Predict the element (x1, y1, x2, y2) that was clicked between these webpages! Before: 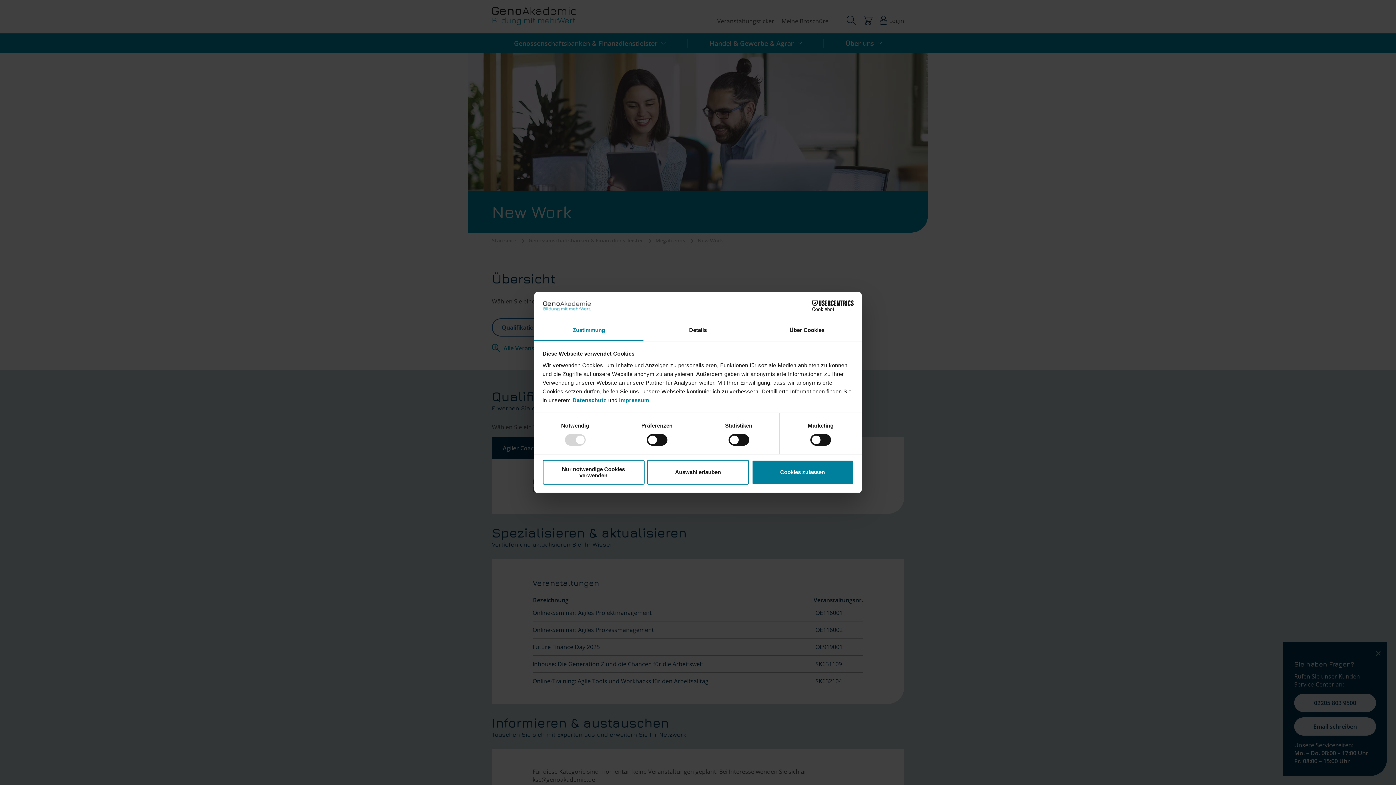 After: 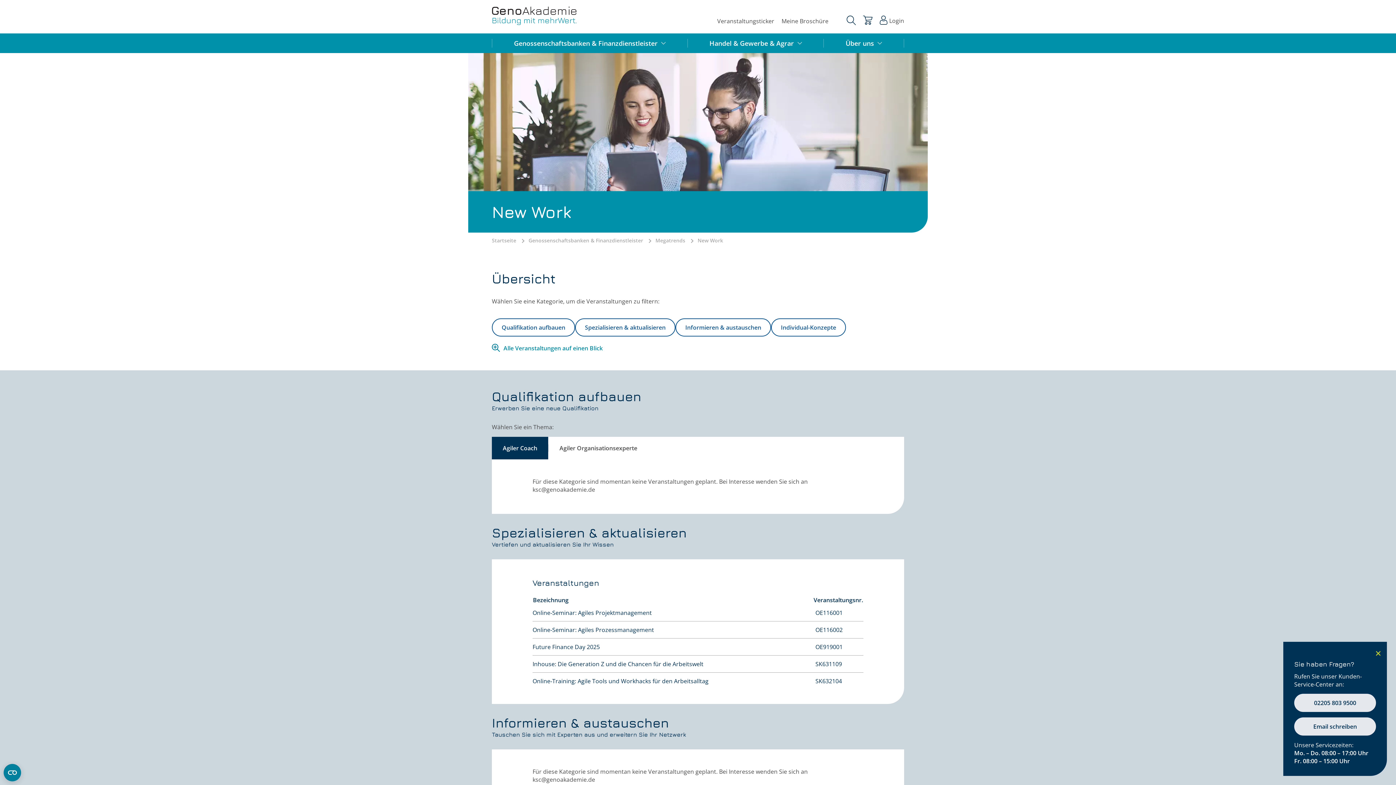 Action: label: Auswahl erlauben bbox: (647, 460, 749, 484)